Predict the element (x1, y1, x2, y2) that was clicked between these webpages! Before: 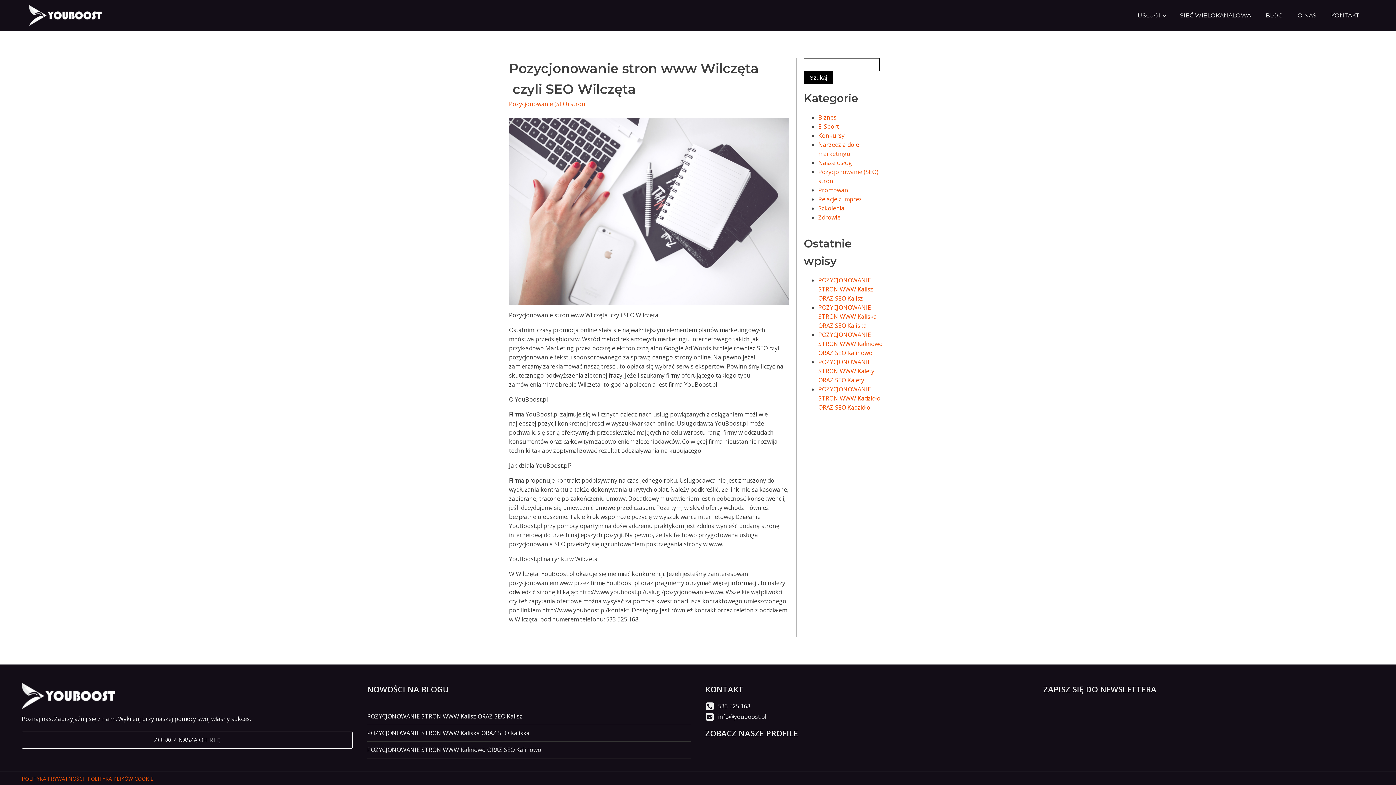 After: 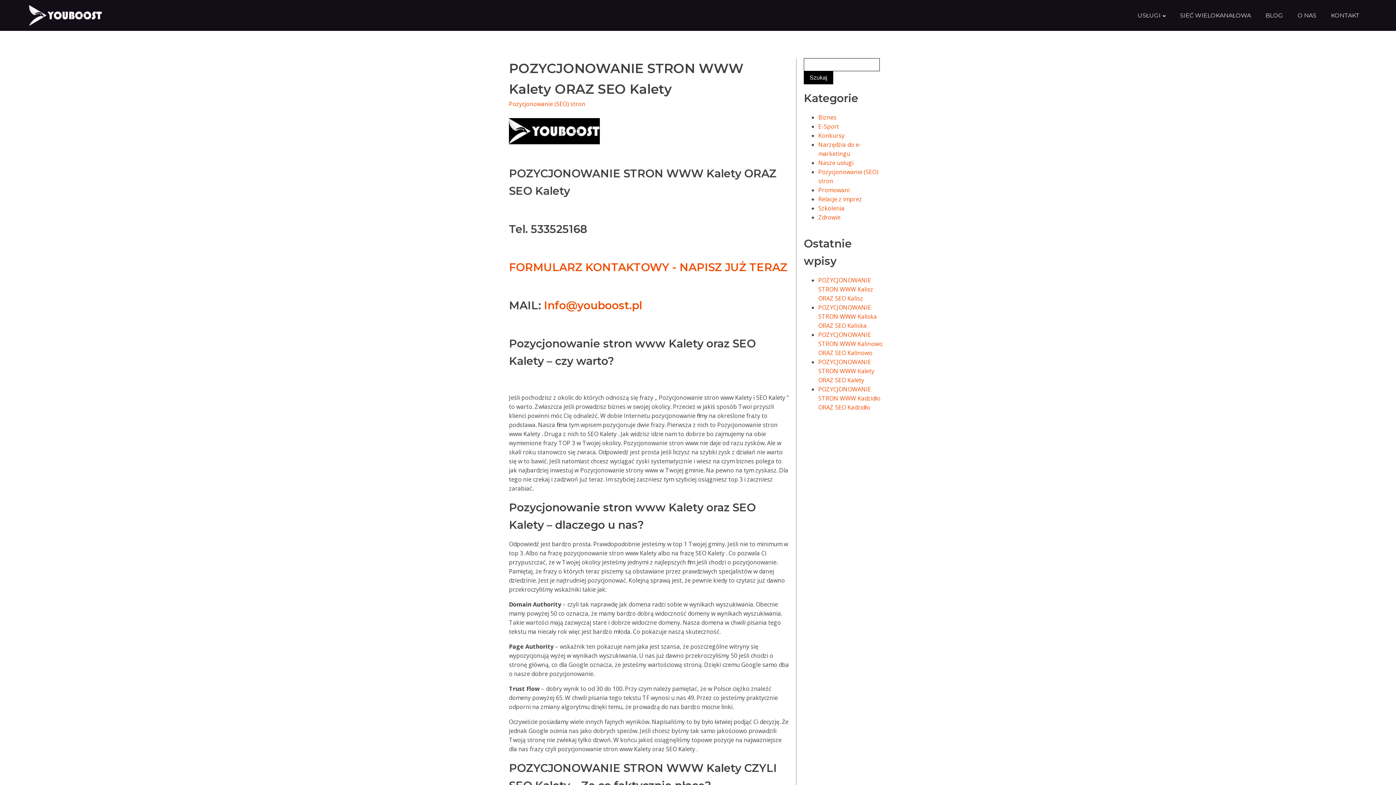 Action: label: POZYCJONOWANIE STRON WWW Kalety ORAZ SEO Kalety bbox: (818, 358, 874, 384)